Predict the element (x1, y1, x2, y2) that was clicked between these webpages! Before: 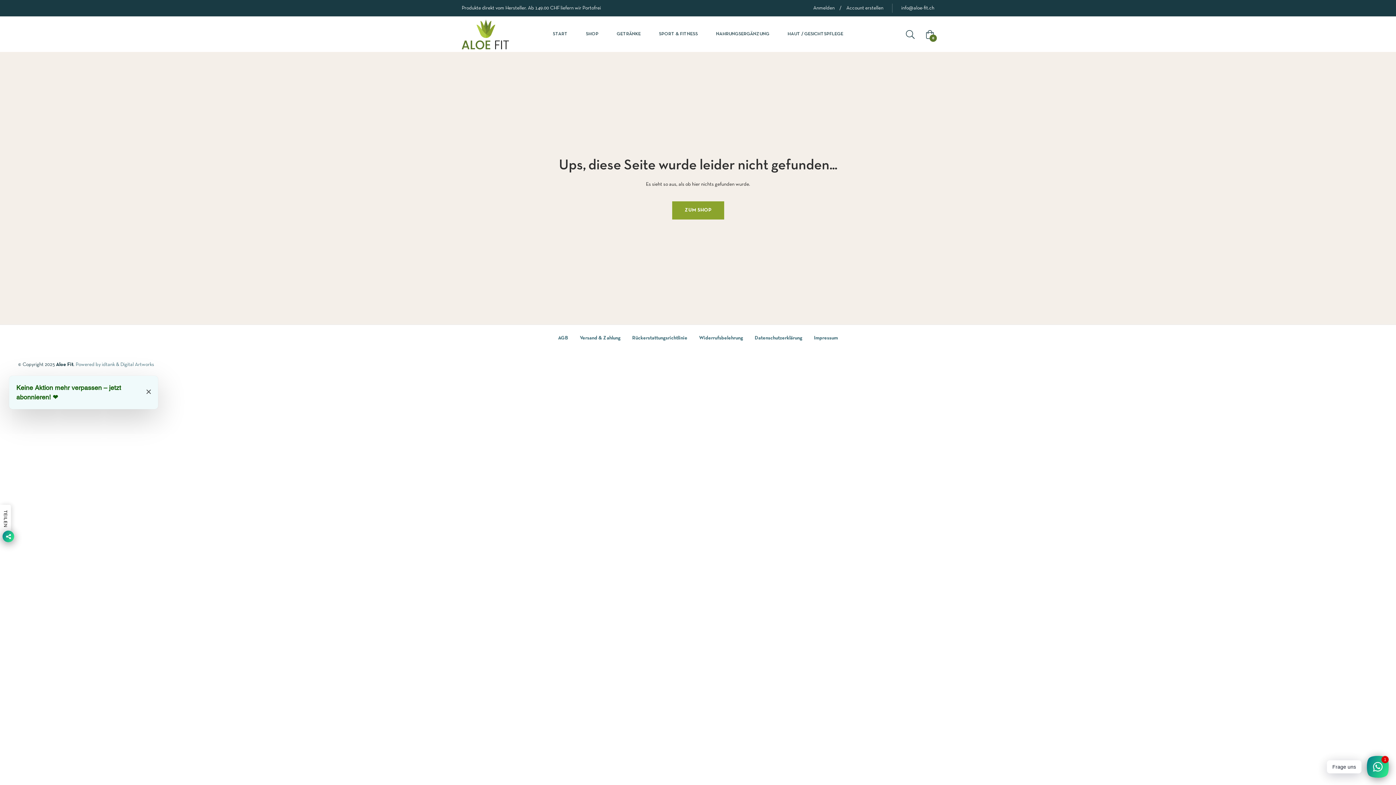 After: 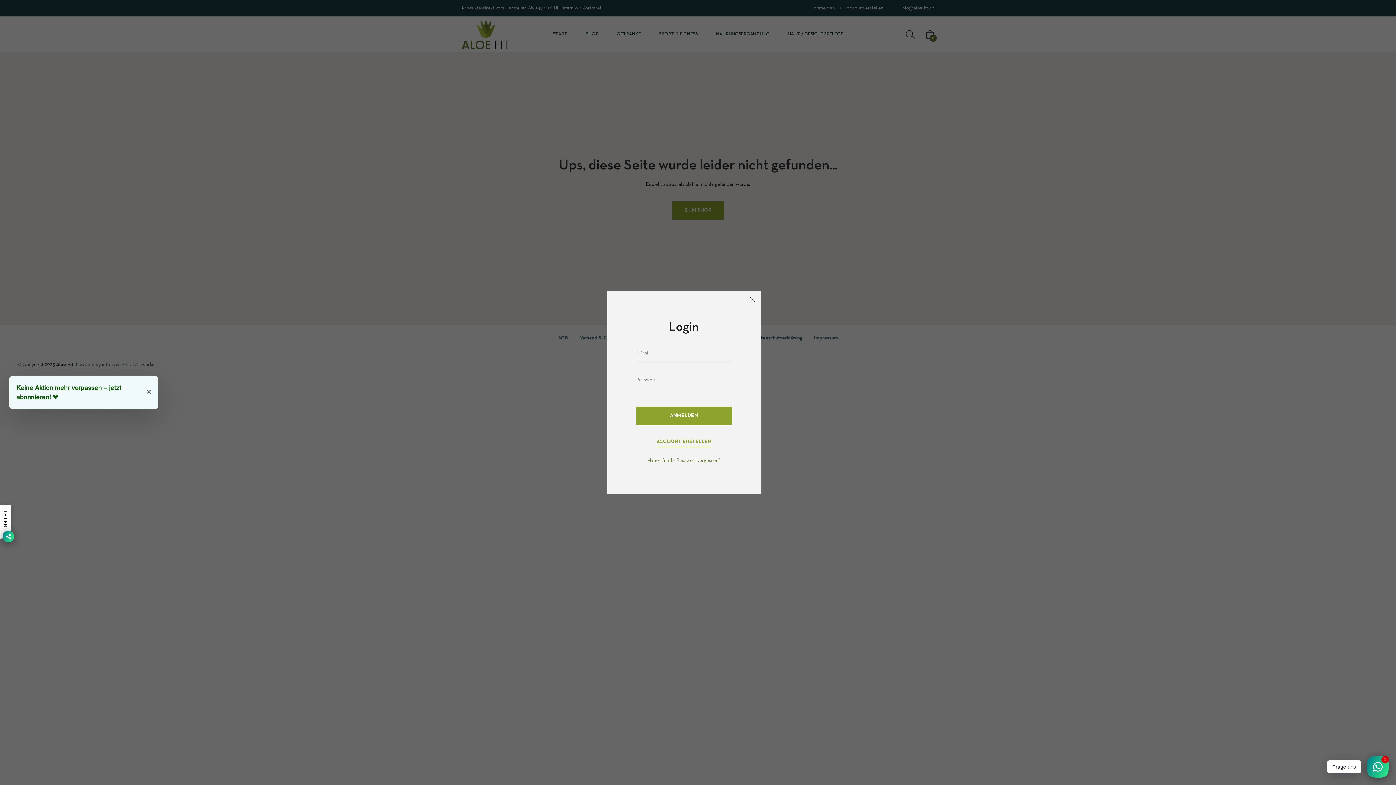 Action: label: Anmelden bbox: (813, 5, 834, 10)